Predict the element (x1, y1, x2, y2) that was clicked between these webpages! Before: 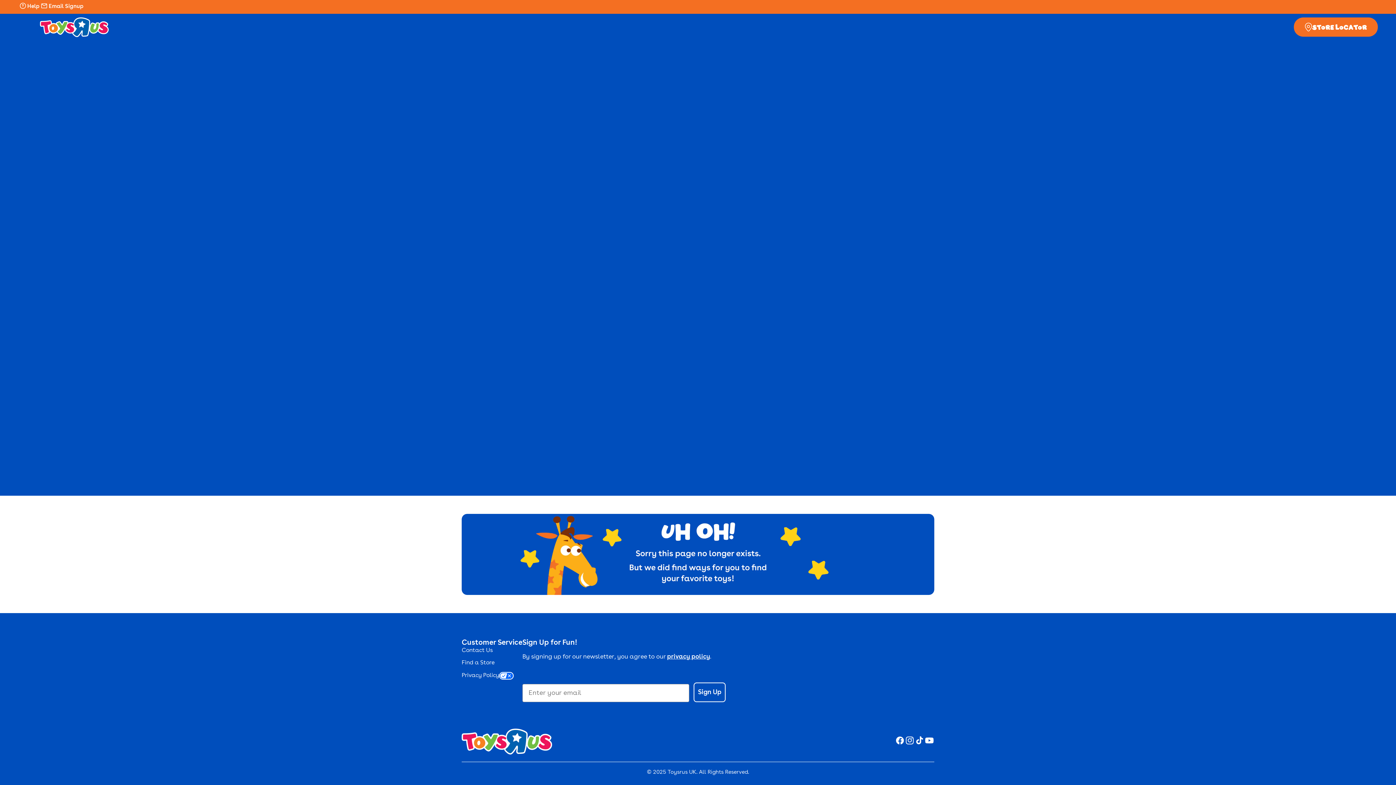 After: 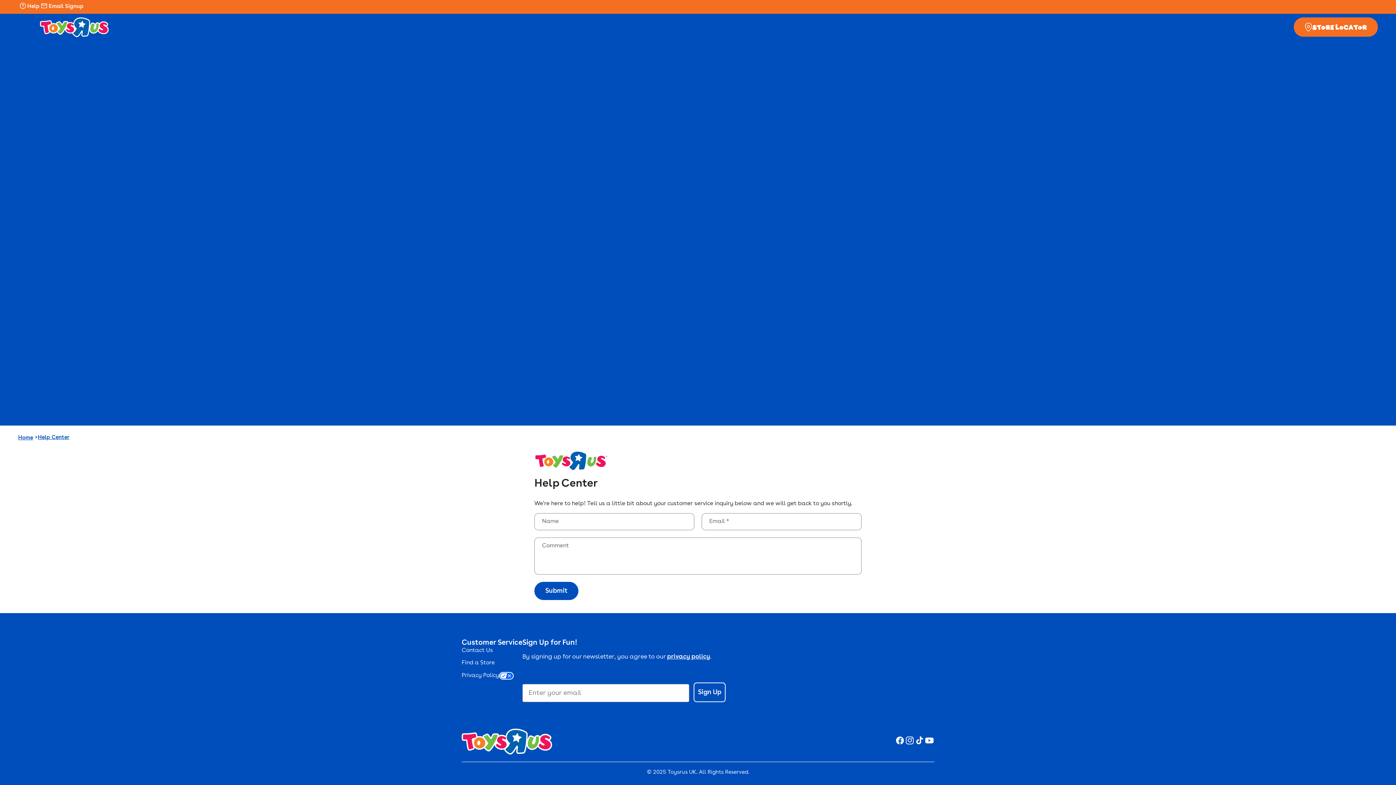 Action: label: Contact Us bbox: (461, 647, 522, 654)